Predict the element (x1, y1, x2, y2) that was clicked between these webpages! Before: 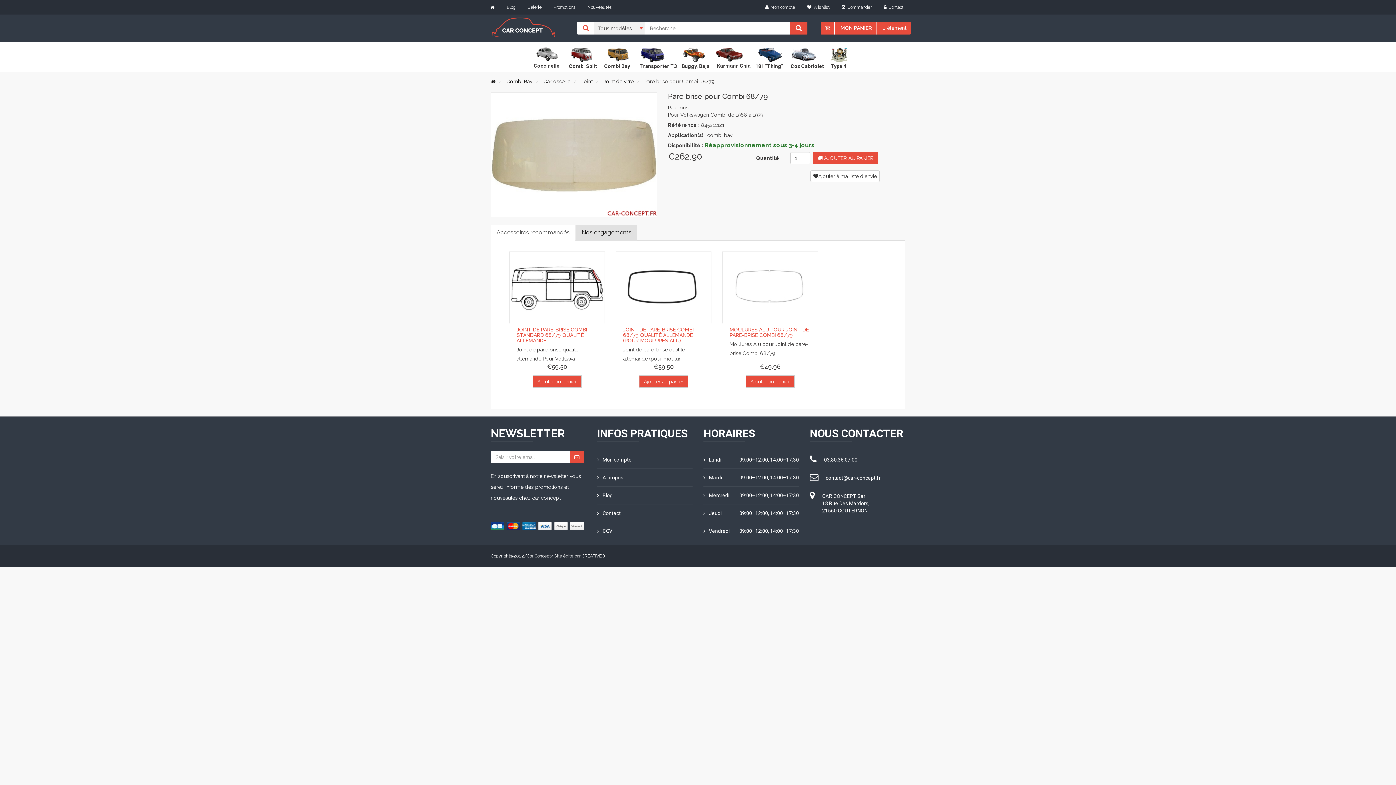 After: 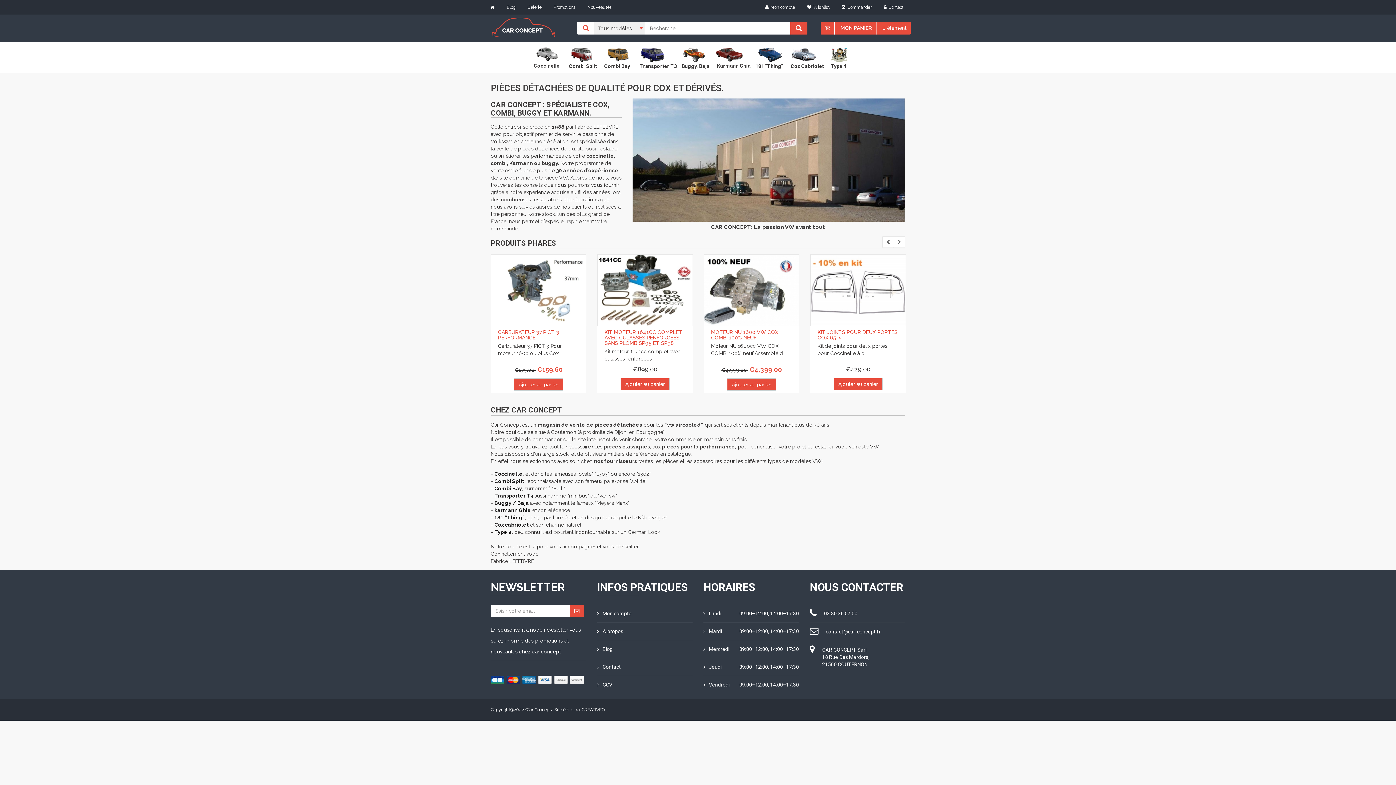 Action: bbox: (490, 22, 555, 28)